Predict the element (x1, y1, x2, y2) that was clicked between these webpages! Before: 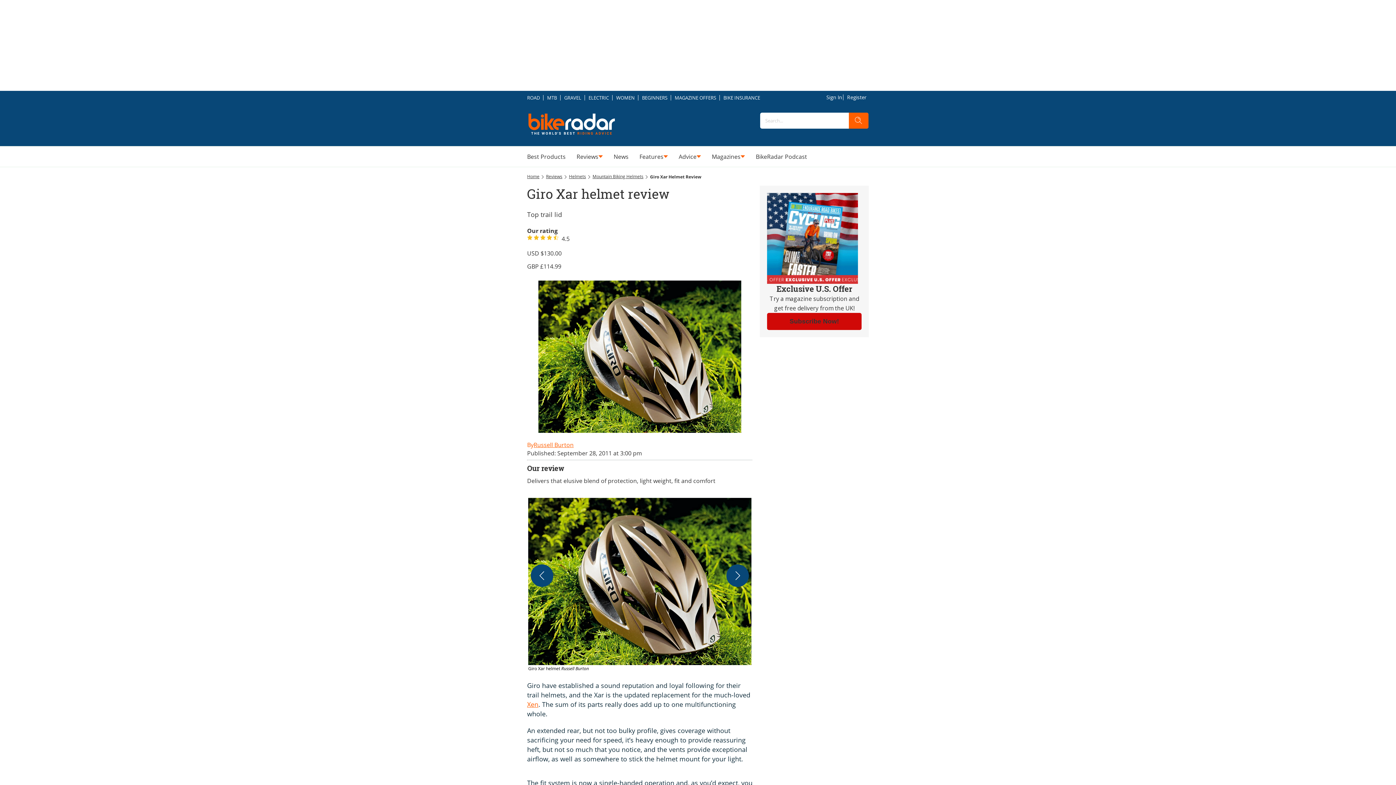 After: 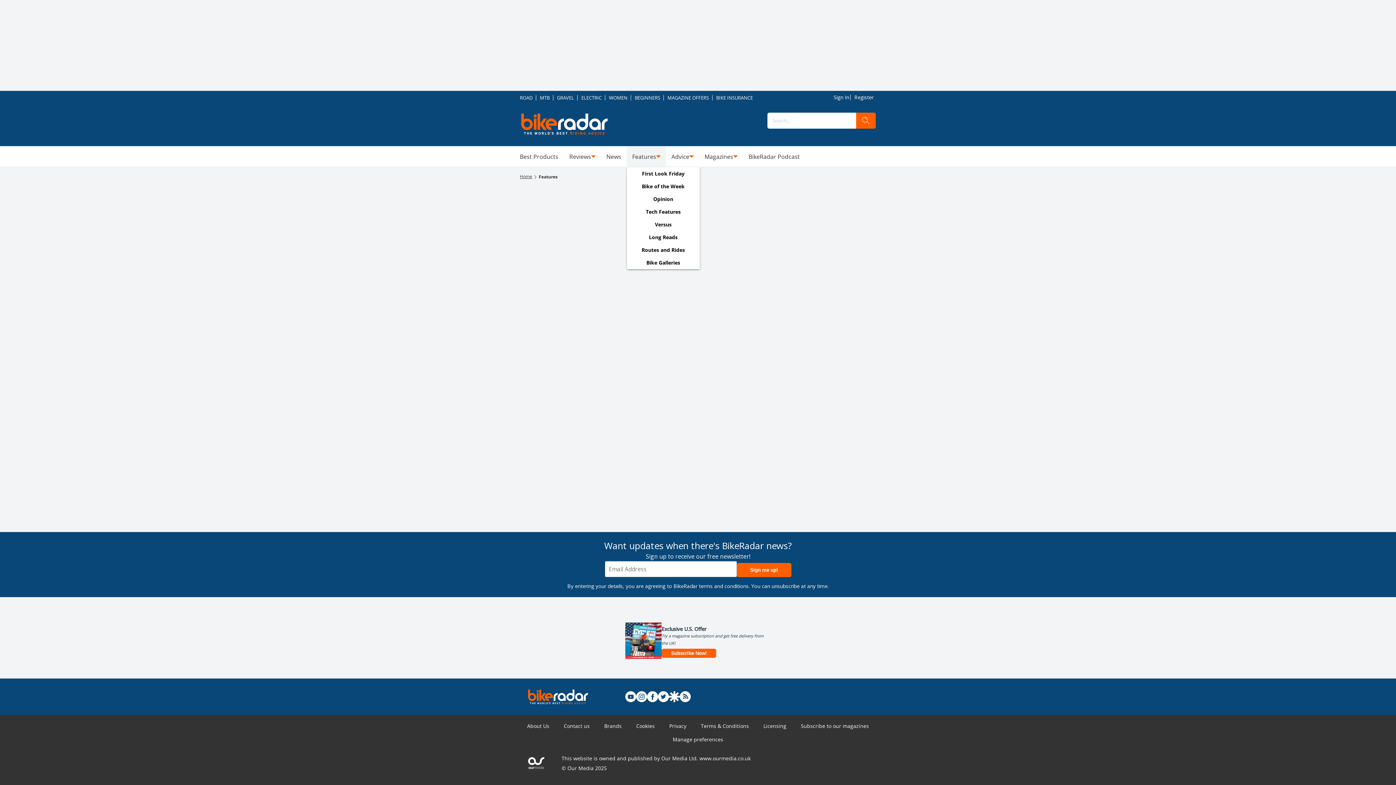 Action: bbox: (634, 146, 673, 166) label: Features